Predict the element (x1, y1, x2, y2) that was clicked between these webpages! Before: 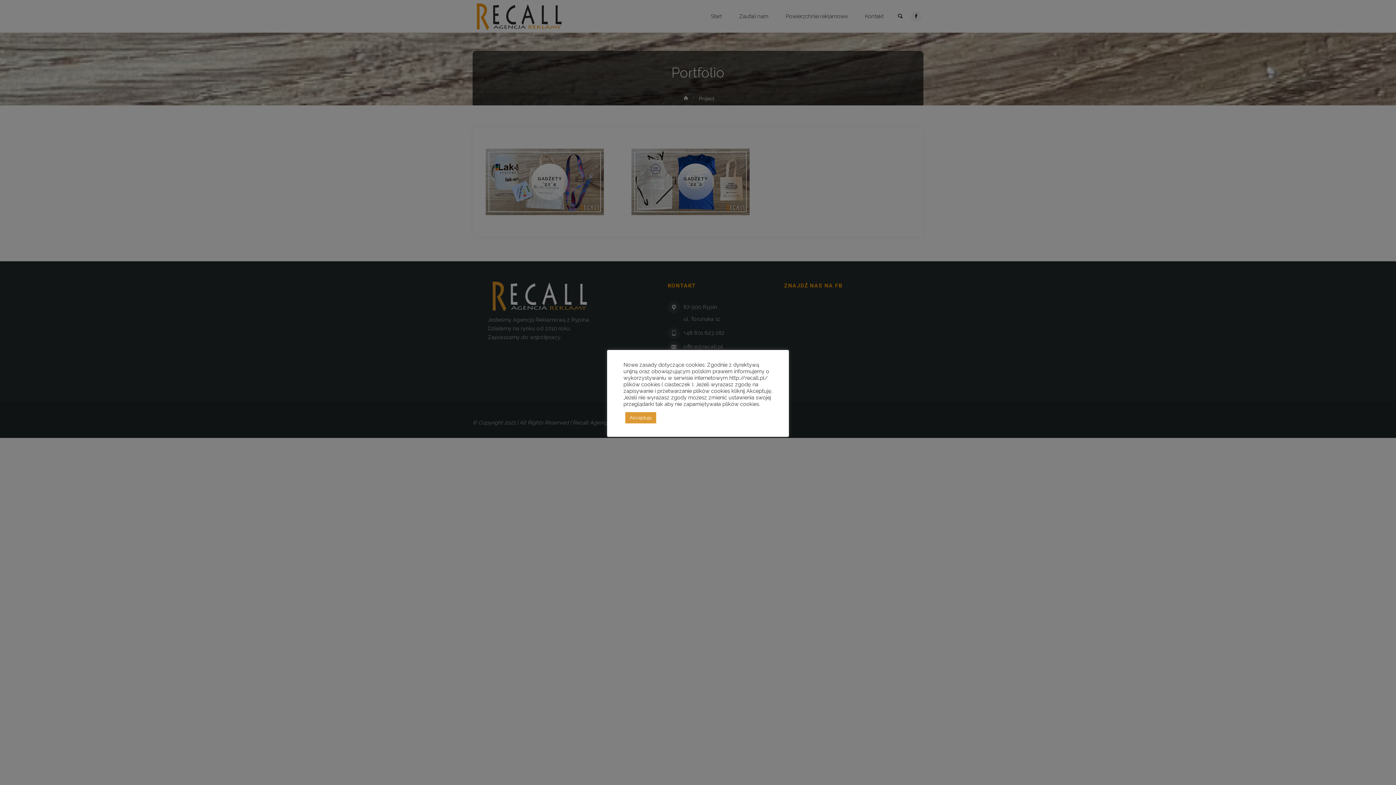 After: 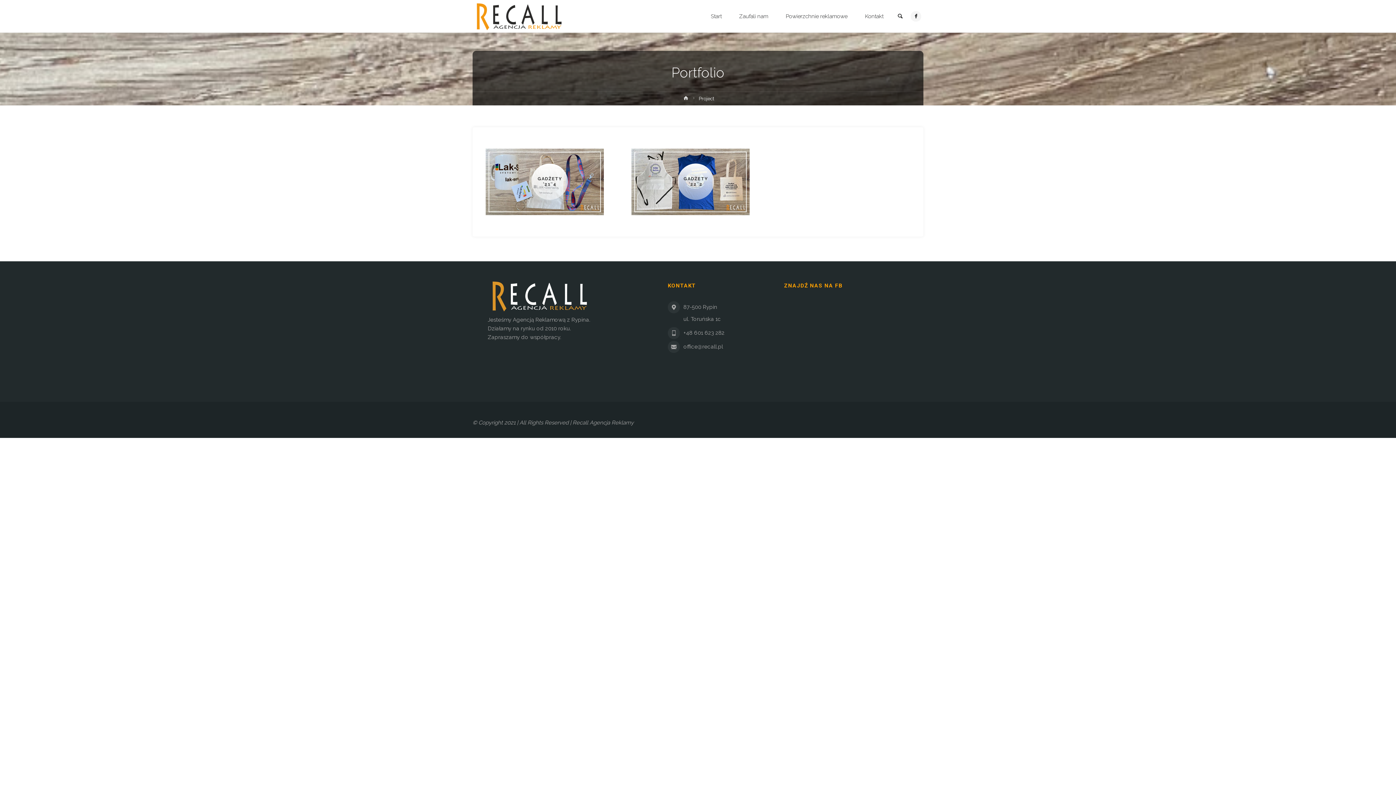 Action: bbox: (625, 412, 656, 423) label: Akceptuję